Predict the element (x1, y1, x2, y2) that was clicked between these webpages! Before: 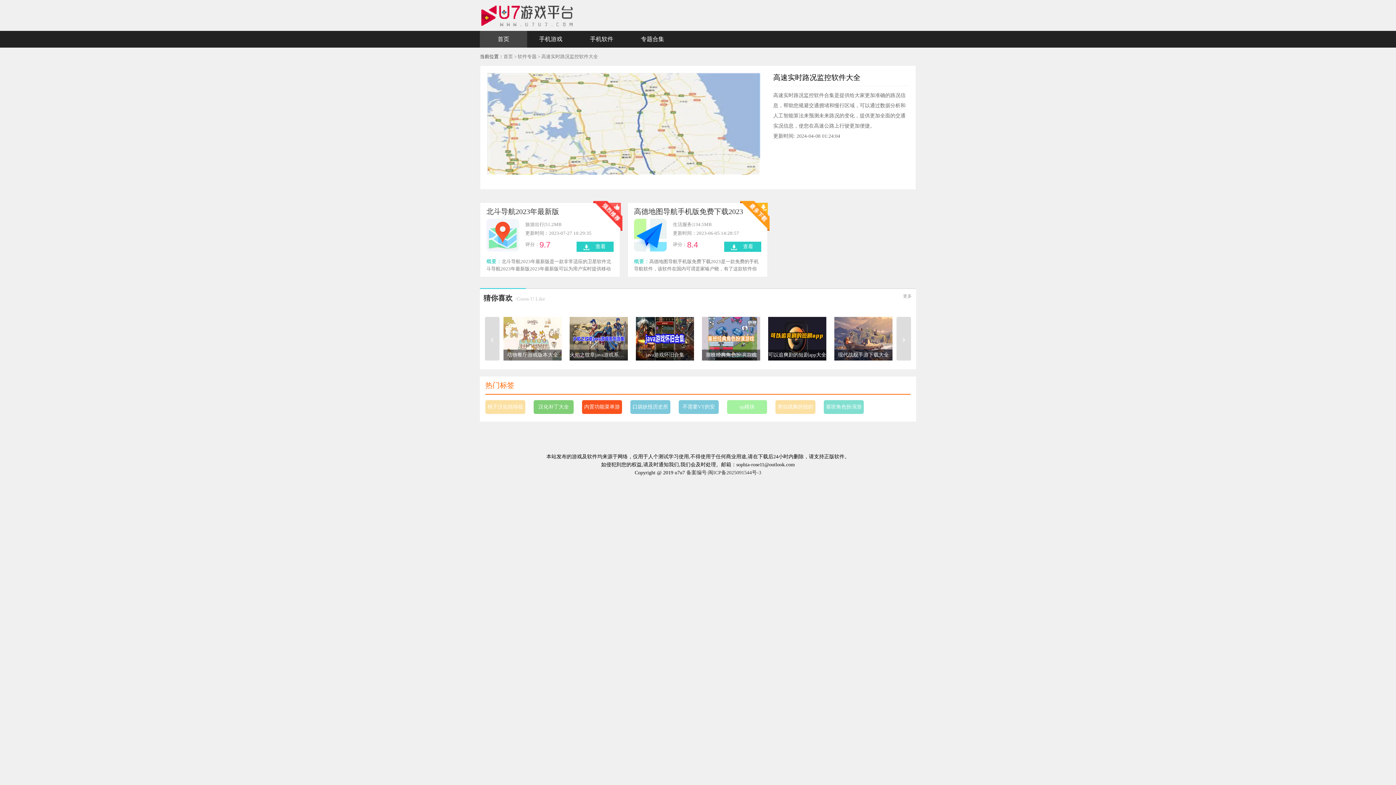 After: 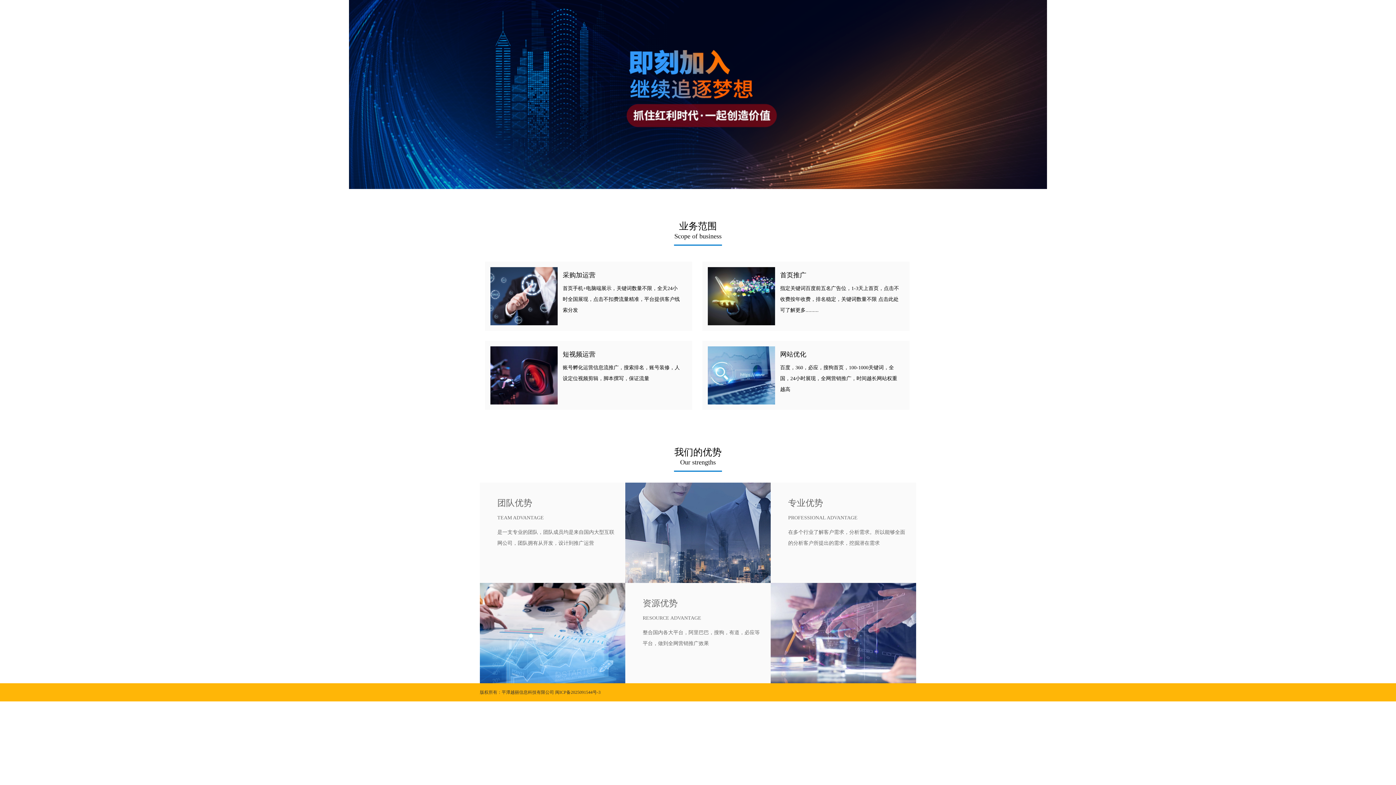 Action: bbox: (480, 12, 574, 17)